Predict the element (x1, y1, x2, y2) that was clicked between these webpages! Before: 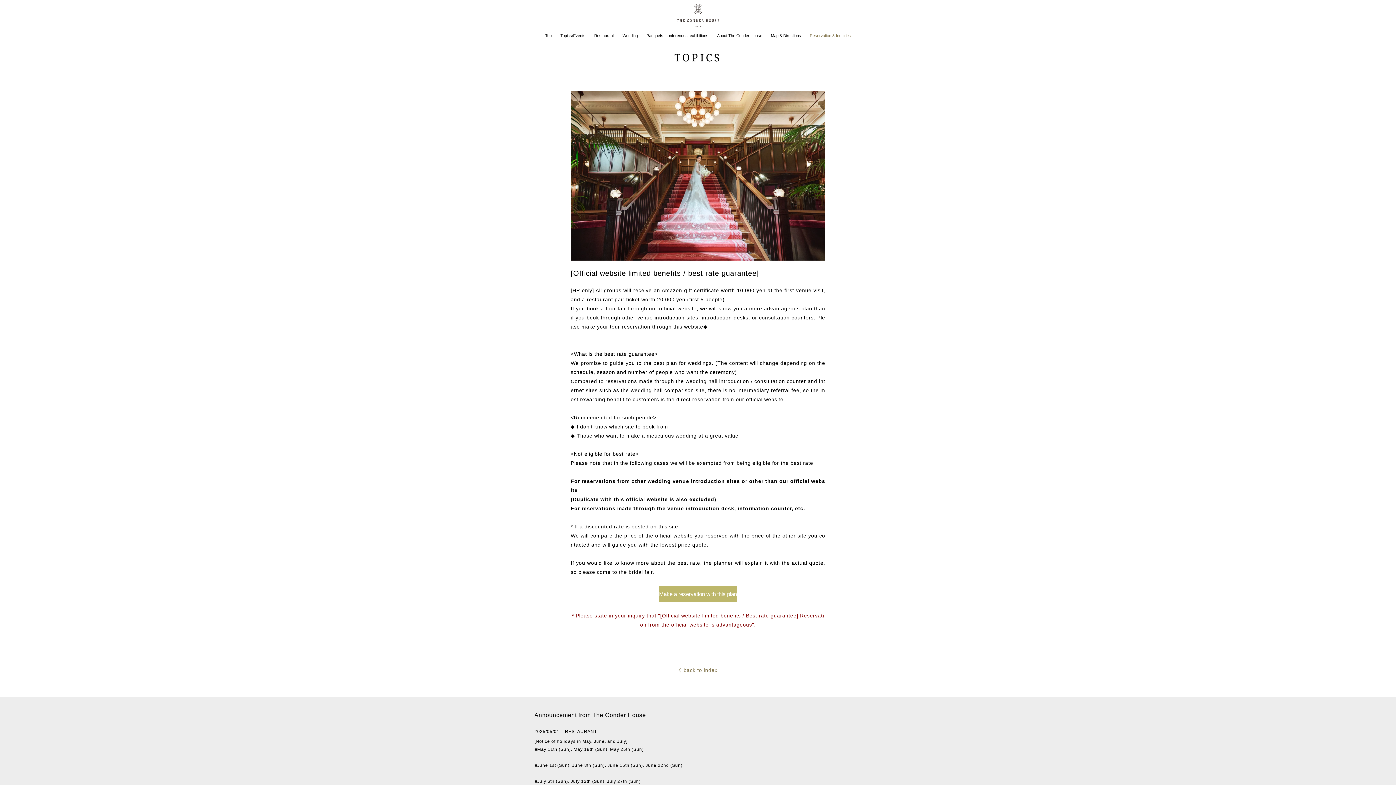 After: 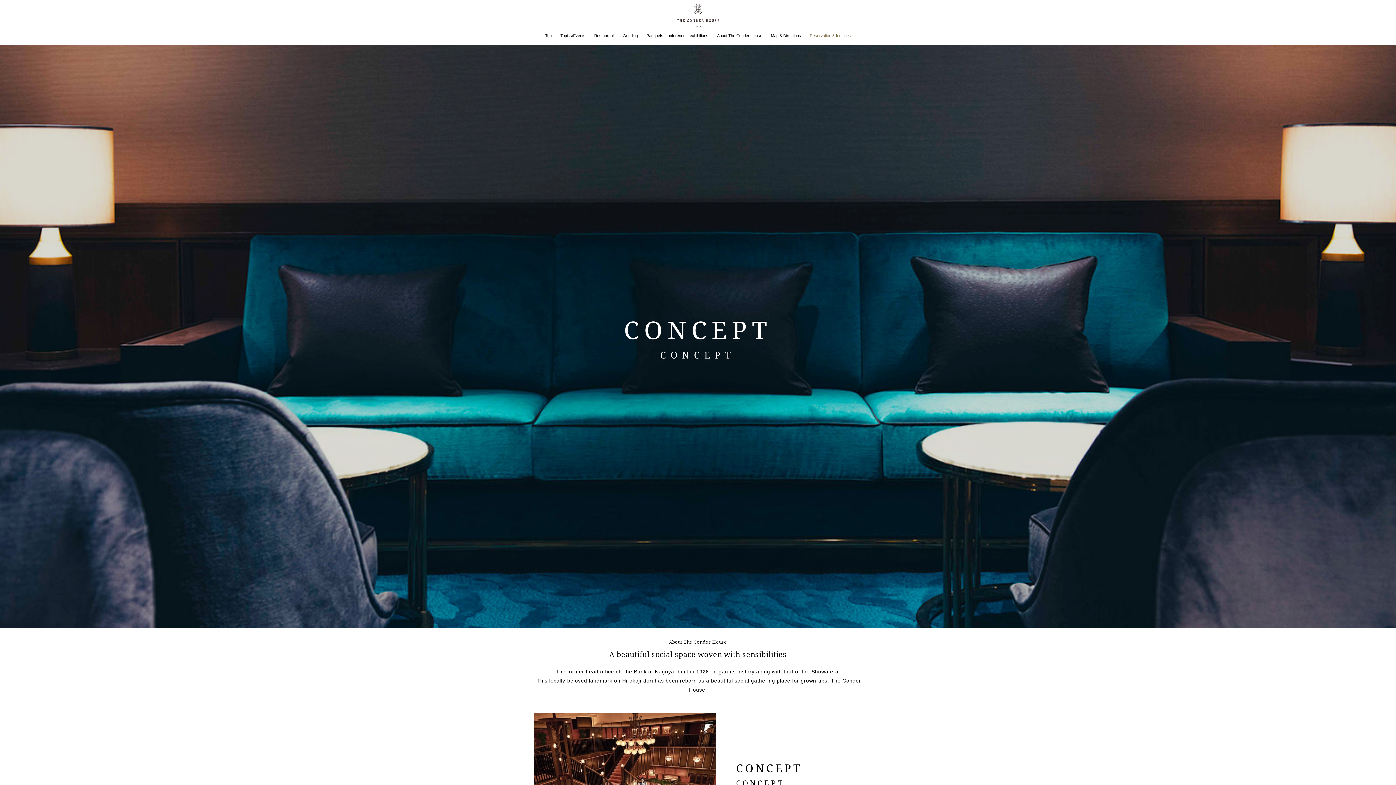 Action: label: About The Conder House bbox: (715, 32, 764, 40)